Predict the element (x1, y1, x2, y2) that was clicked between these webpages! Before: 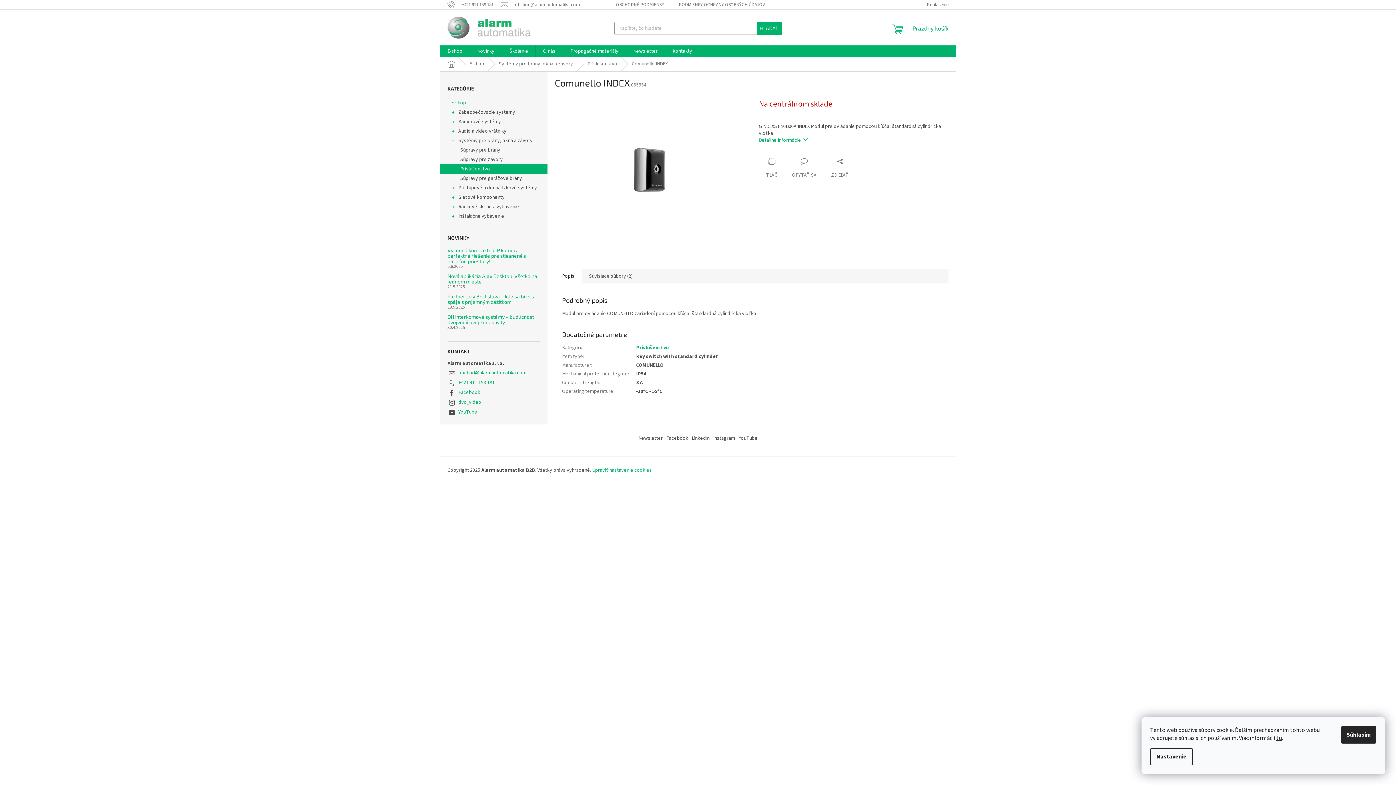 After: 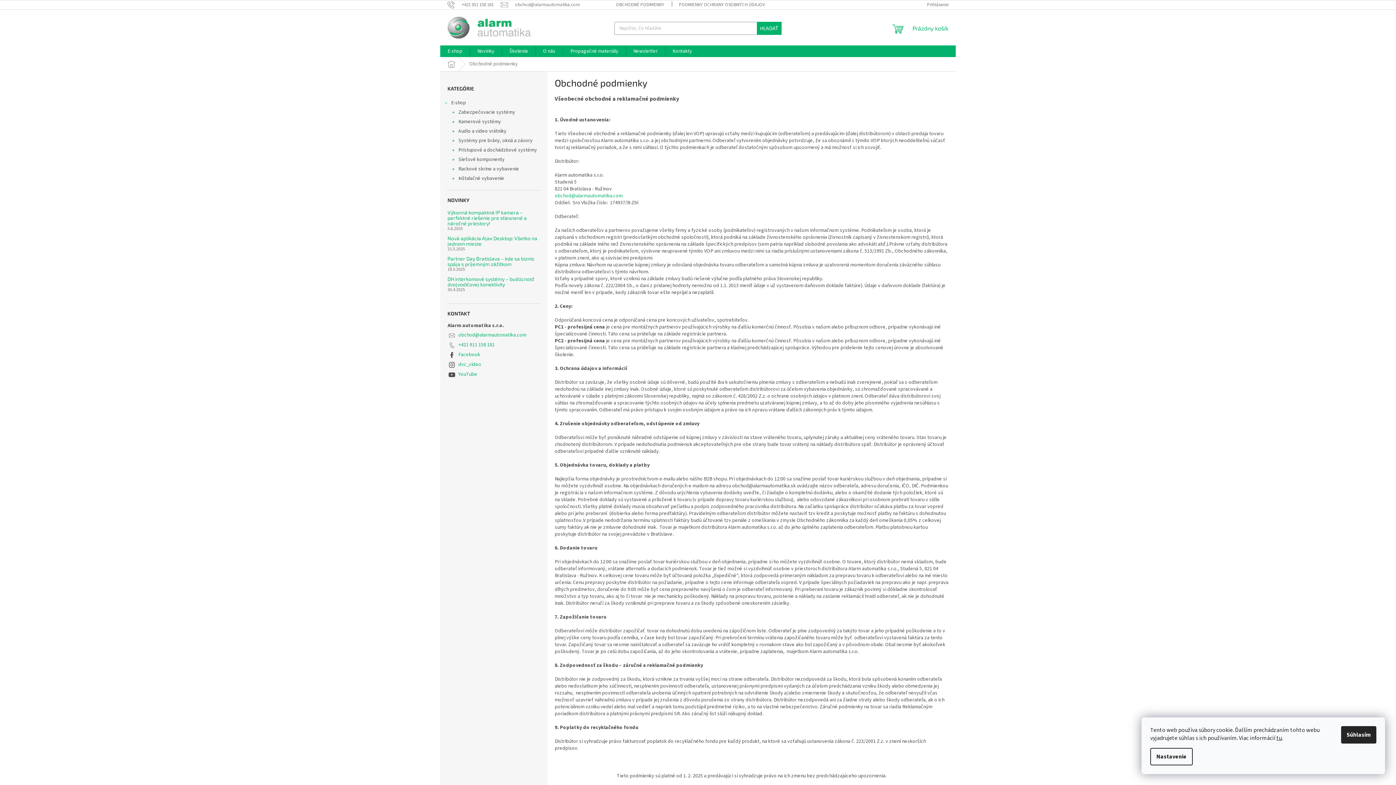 Action: bbox: (608, 0, 671, 9) label: OBCHODNÉ PODMIENKY